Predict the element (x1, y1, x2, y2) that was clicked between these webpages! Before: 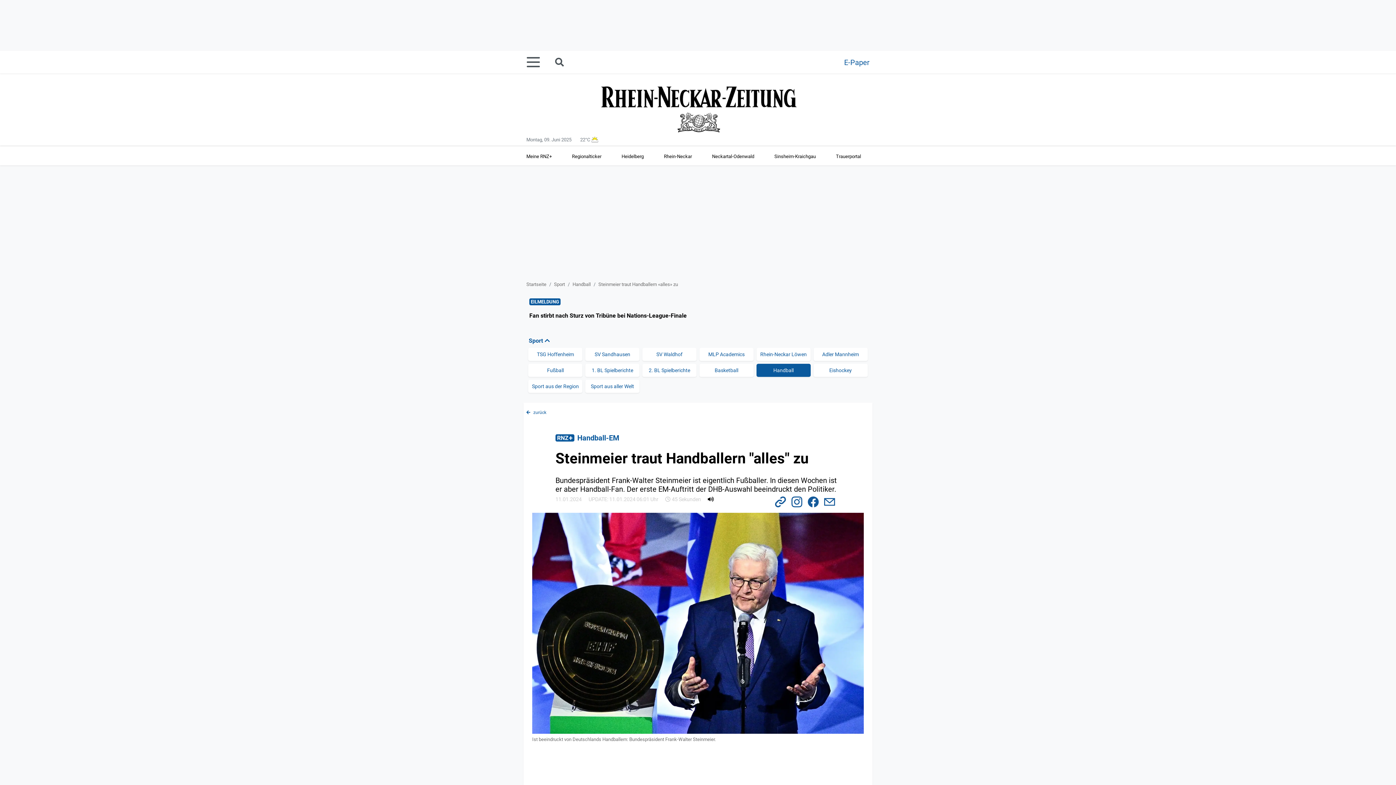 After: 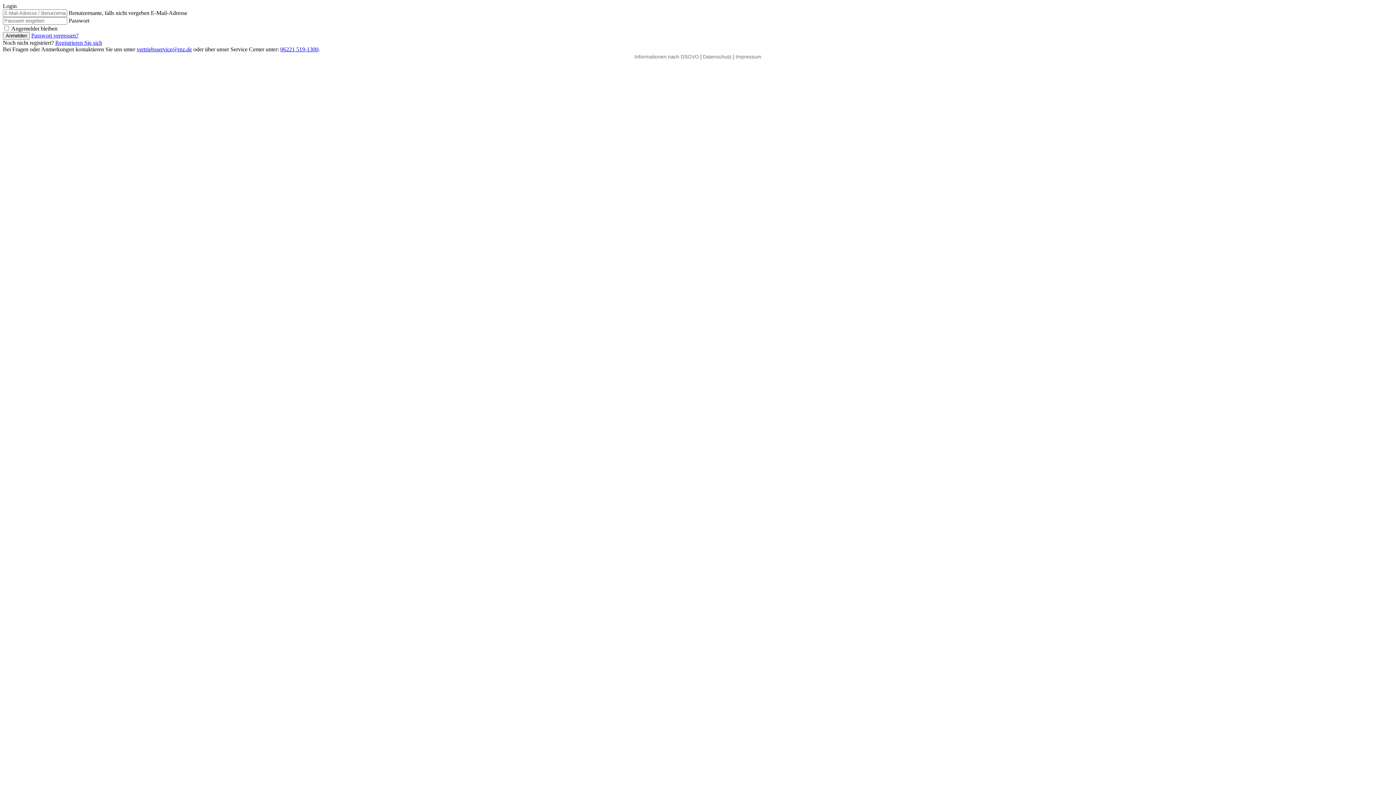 Action: bbox: (844, 55, 869, 69) label: E-Paper